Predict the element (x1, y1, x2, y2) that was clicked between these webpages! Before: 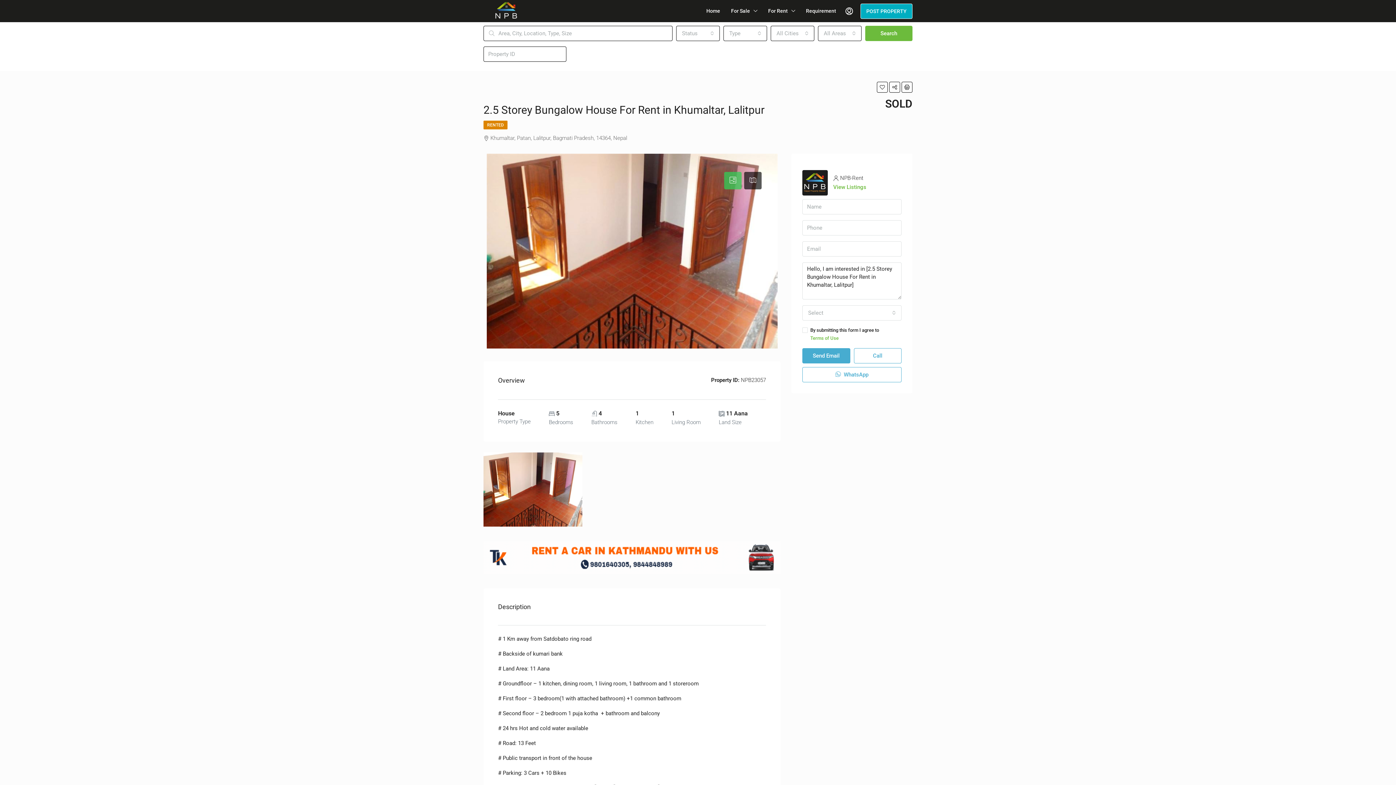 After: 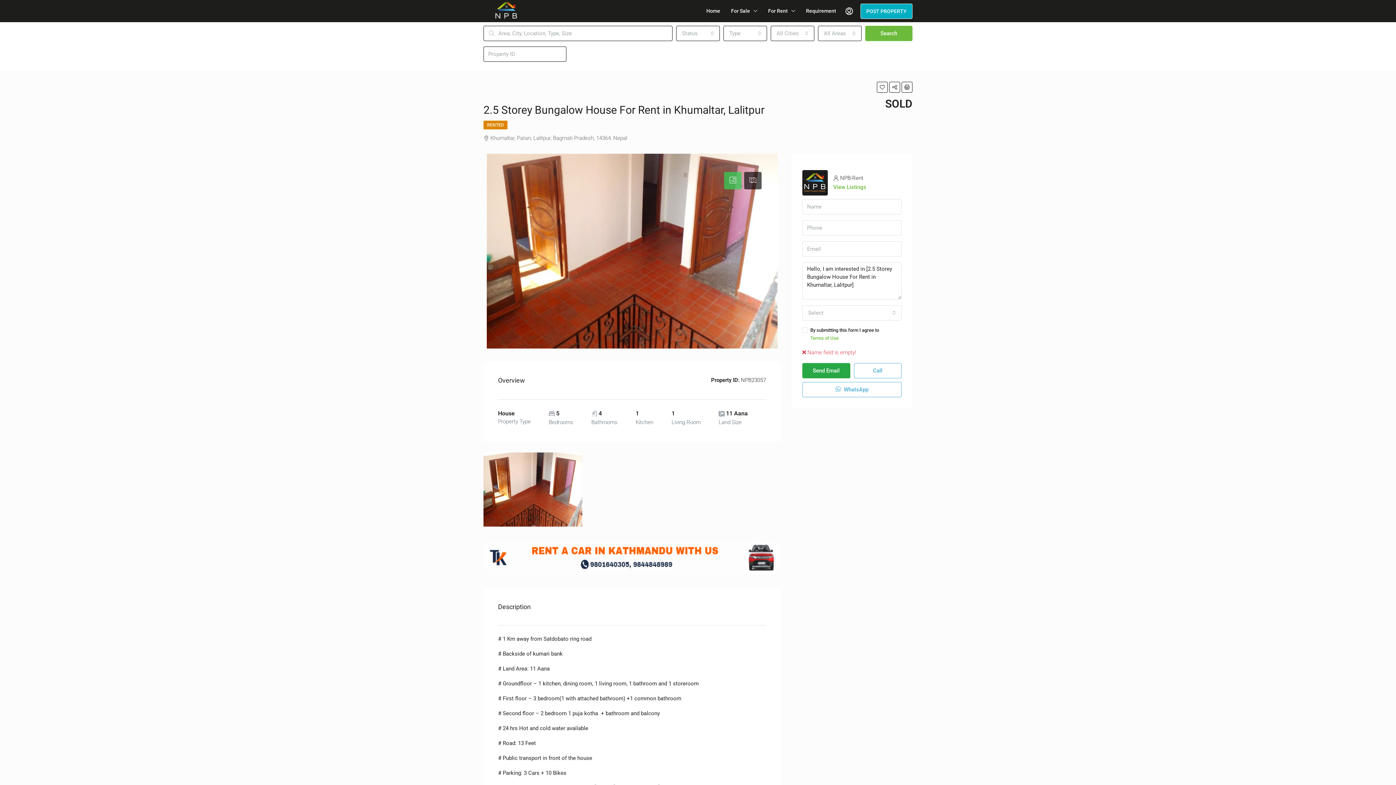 Action: bbox: (802, 348, 850, 363) label: Send Email